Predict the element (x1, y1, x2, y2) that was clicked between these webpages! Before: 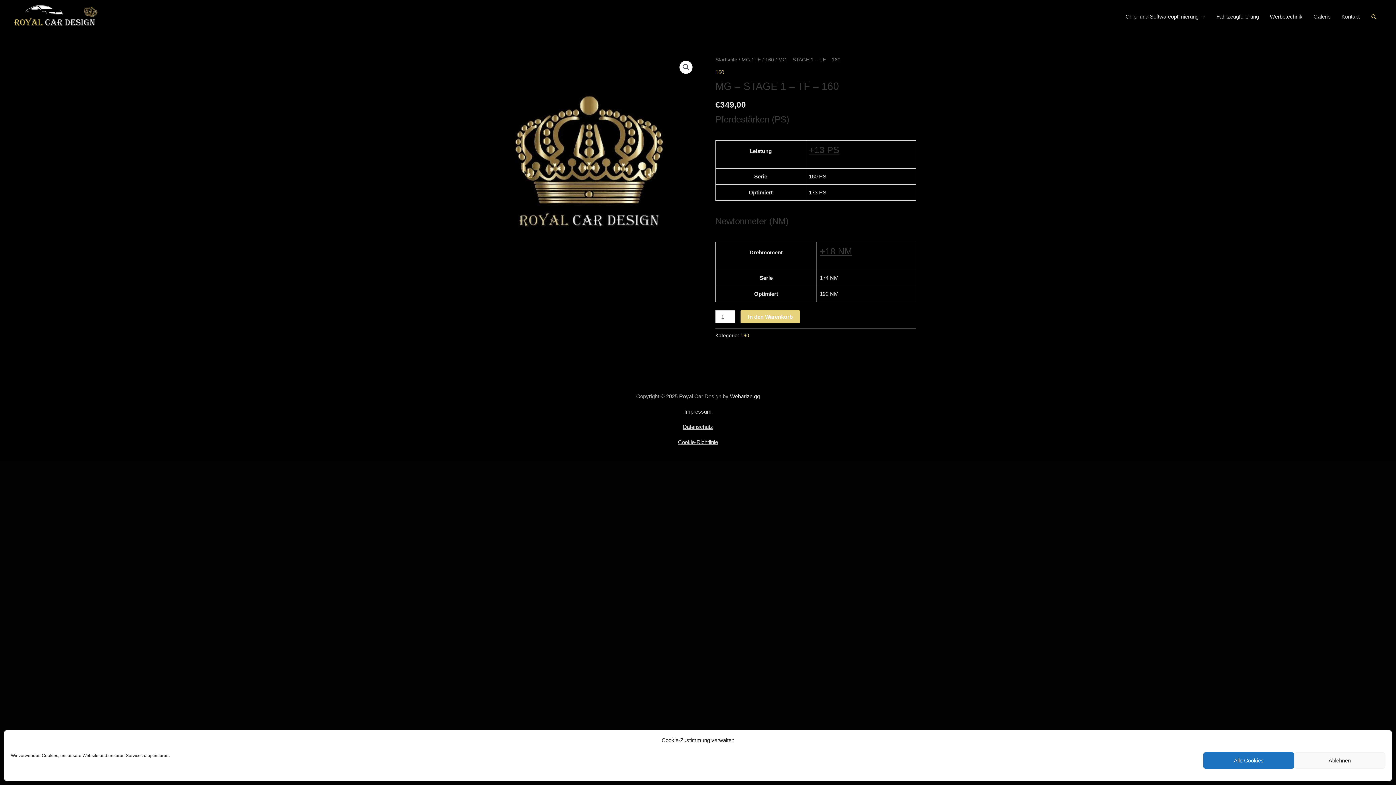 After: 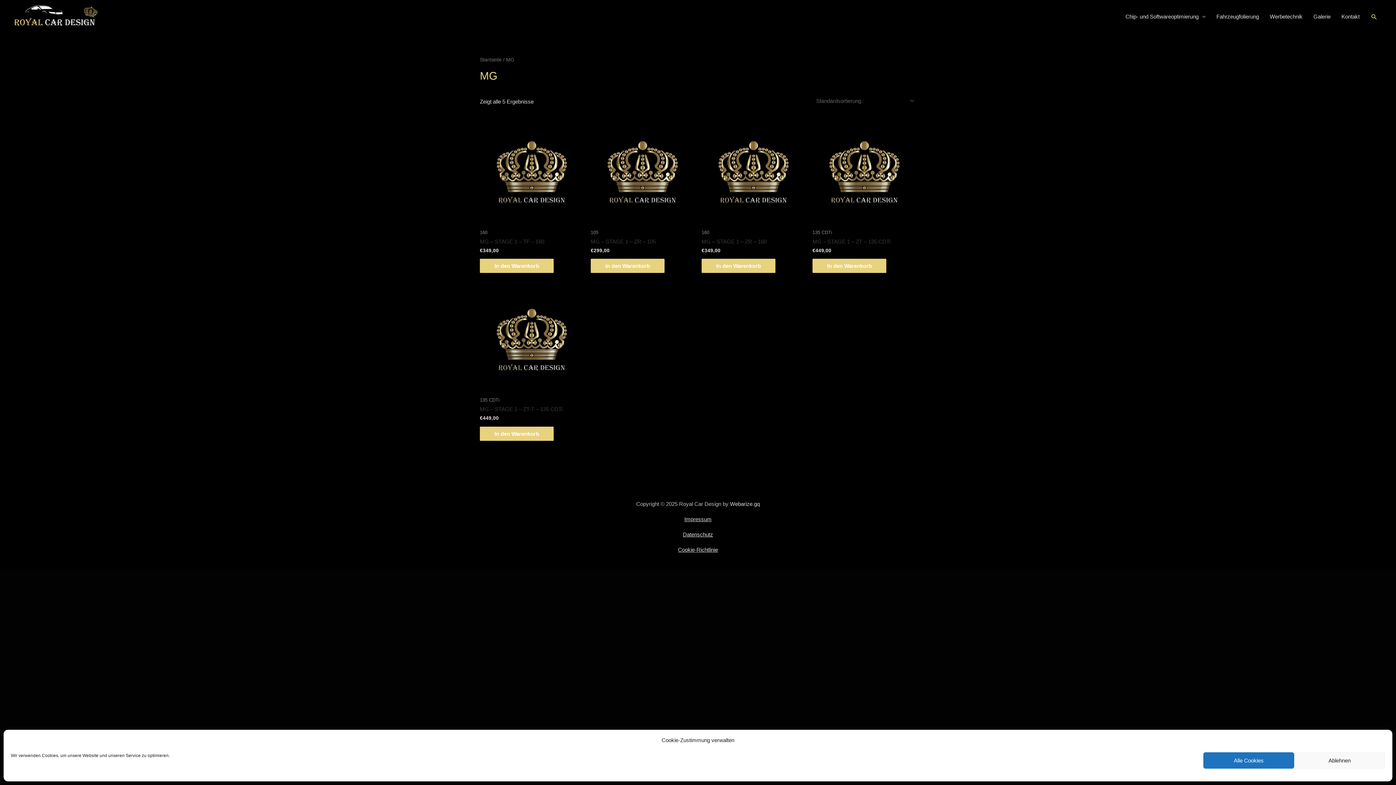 Action: label: MG bbox: (741, 57, 750, 62)